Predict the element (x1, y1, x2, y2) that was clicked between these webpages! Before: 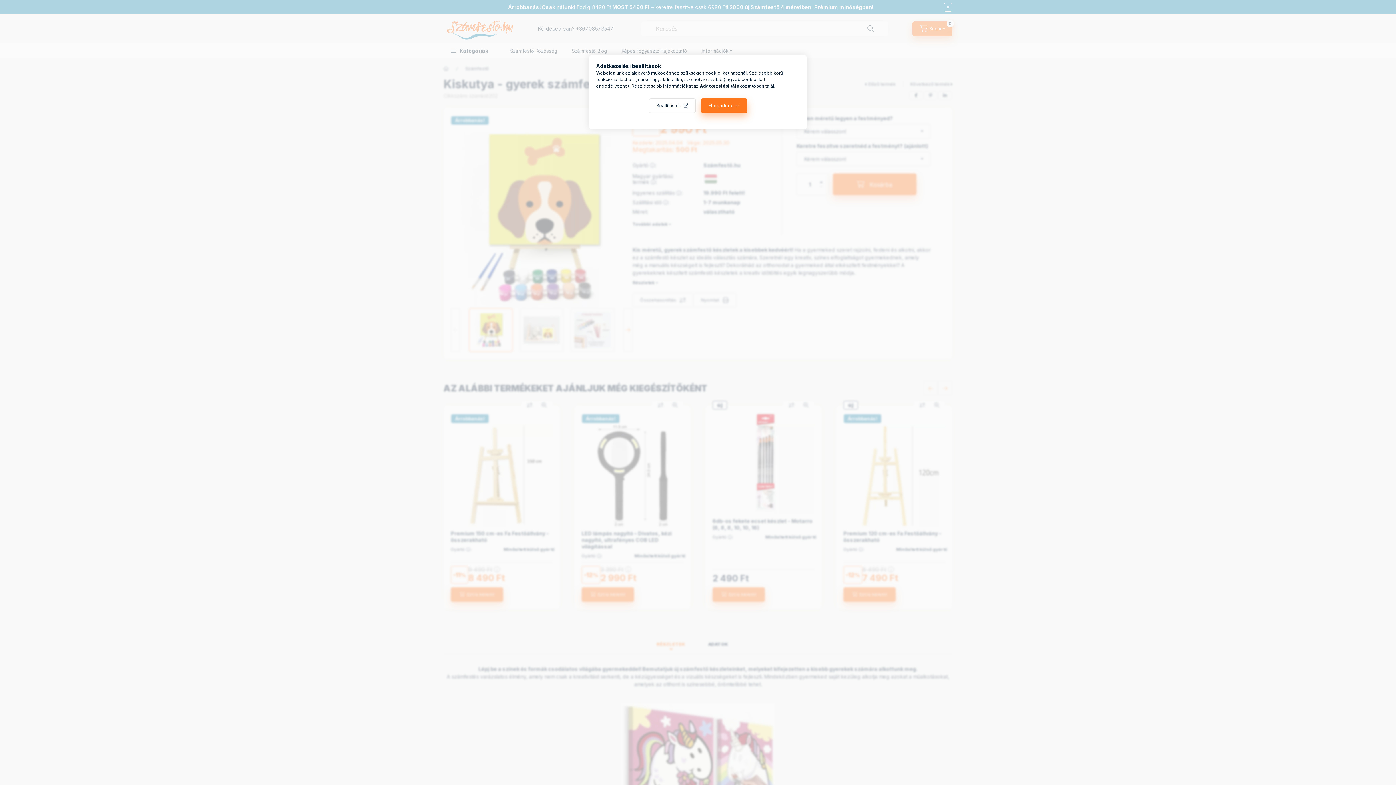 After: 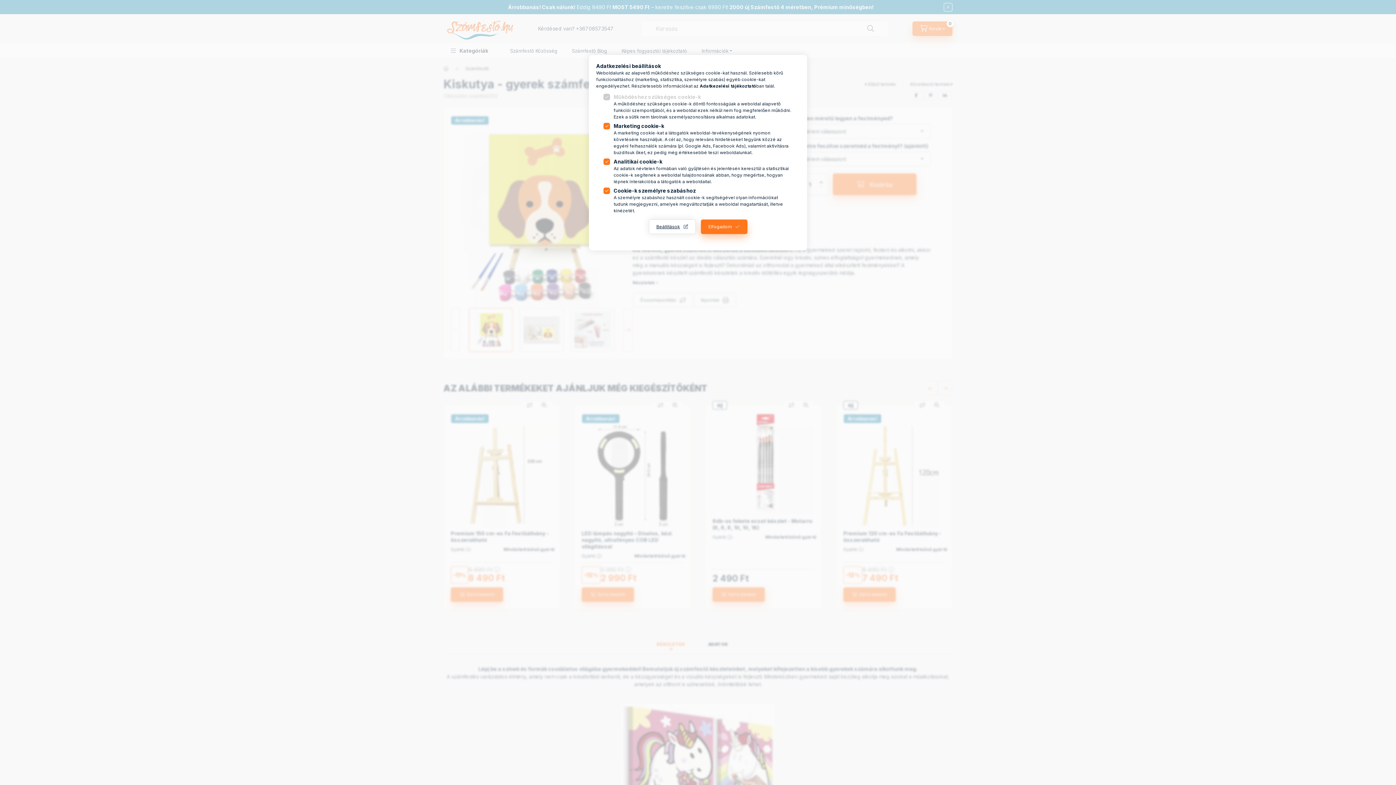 Action: bbox: (648, 98, 695, 113) label: Beállítások